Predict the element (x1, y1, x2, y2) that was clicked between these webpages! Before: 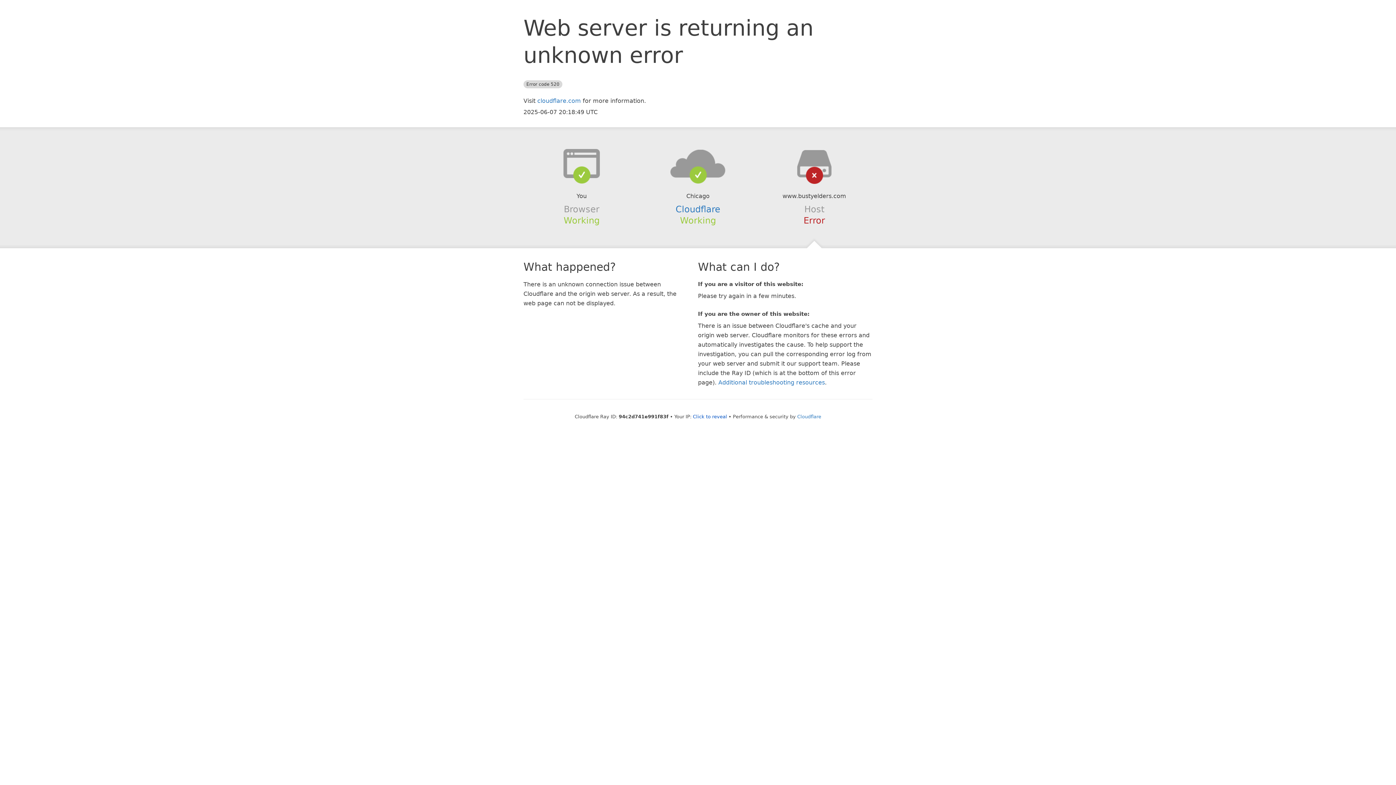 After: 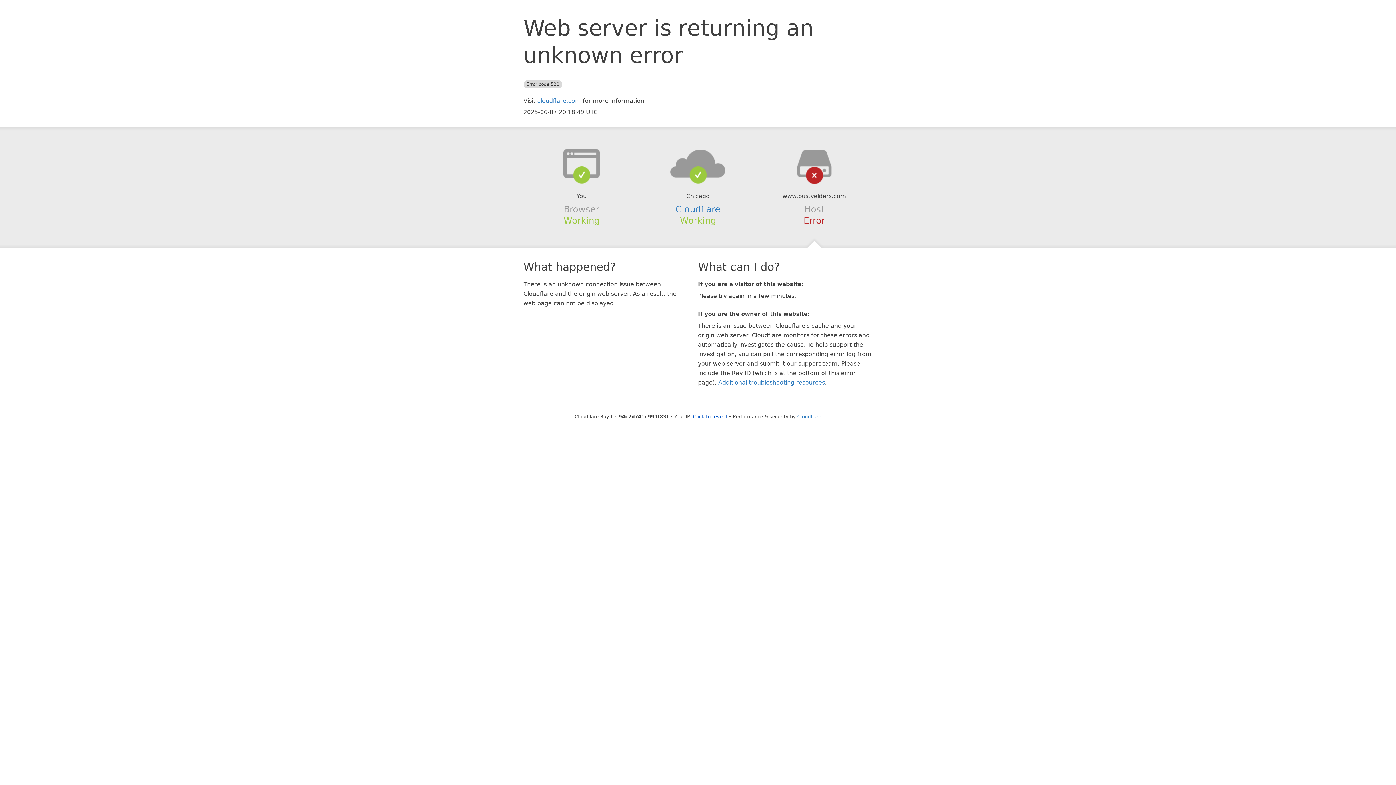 Action: bbox: (639, 148, 756, 178)